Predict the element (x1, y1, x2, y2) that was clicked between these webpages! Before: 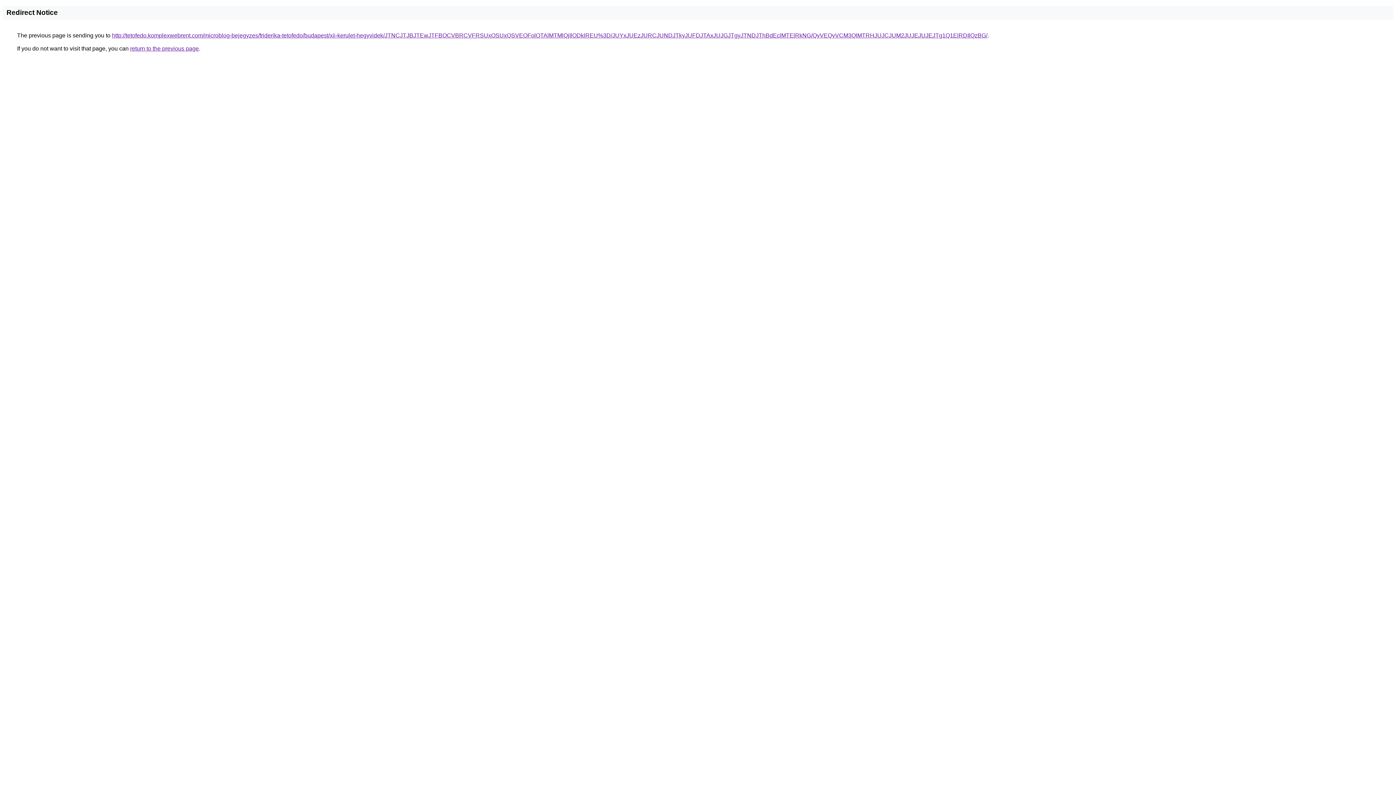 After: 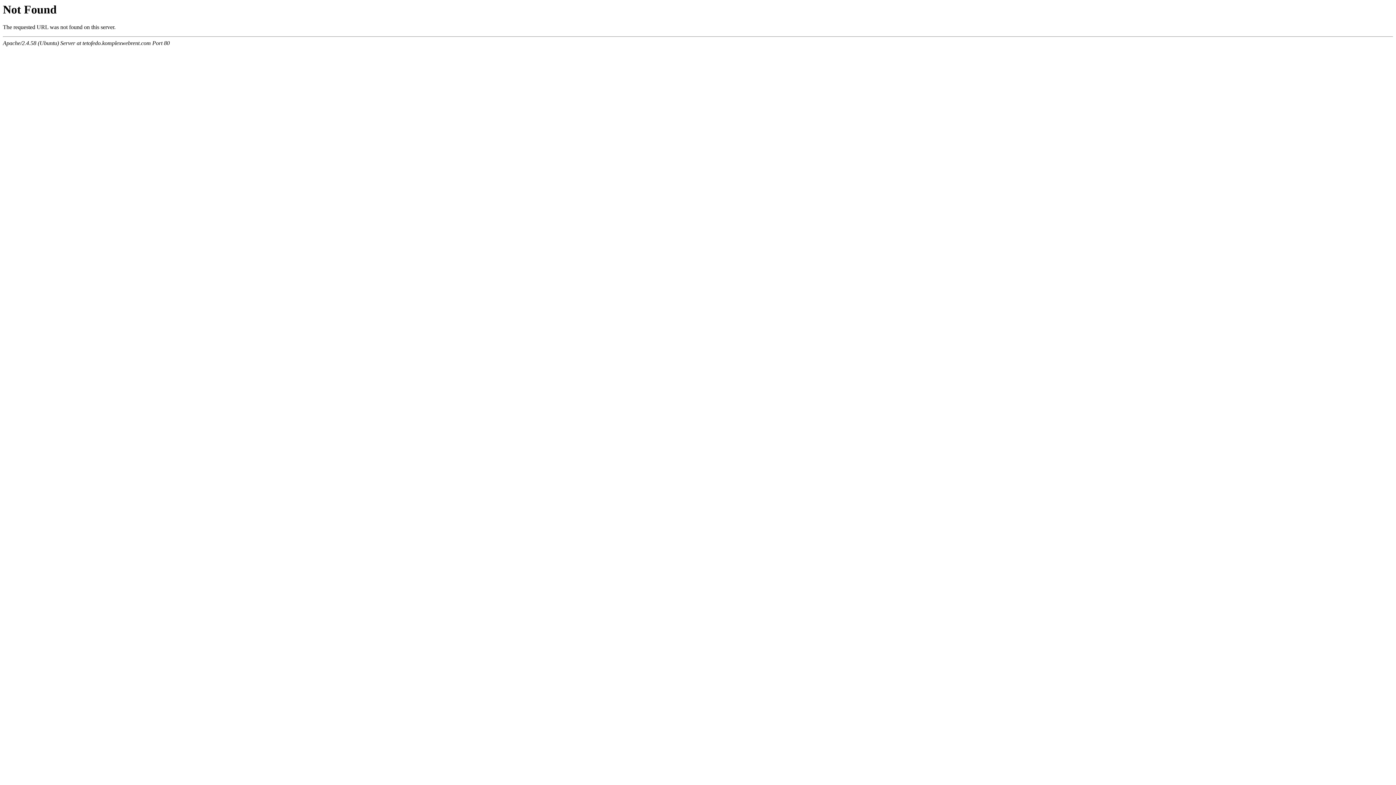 Action: bbox: (112, 32, 987, 38) label: http://tetofedo.komplexwebrent.com/microblog-bejegyzes/friderika-tetofedo/budapest/xii-kerulet-hegyvidek/JTNCJTJBJTEwJTFBOCVBRCVFRSUxOSUxQSVEOFolOTAlMTMlQjIlODklREU%3D/JUYxJUEzJURCJUNDJTkyJUFDJTAxJUJGJTgyJTNDJThBdEclMTElRkNG/QyVEQyVCM3QlMTRHJUJCJUM2JUJEJUJEJTg1Q1ElRDIlQzBG/